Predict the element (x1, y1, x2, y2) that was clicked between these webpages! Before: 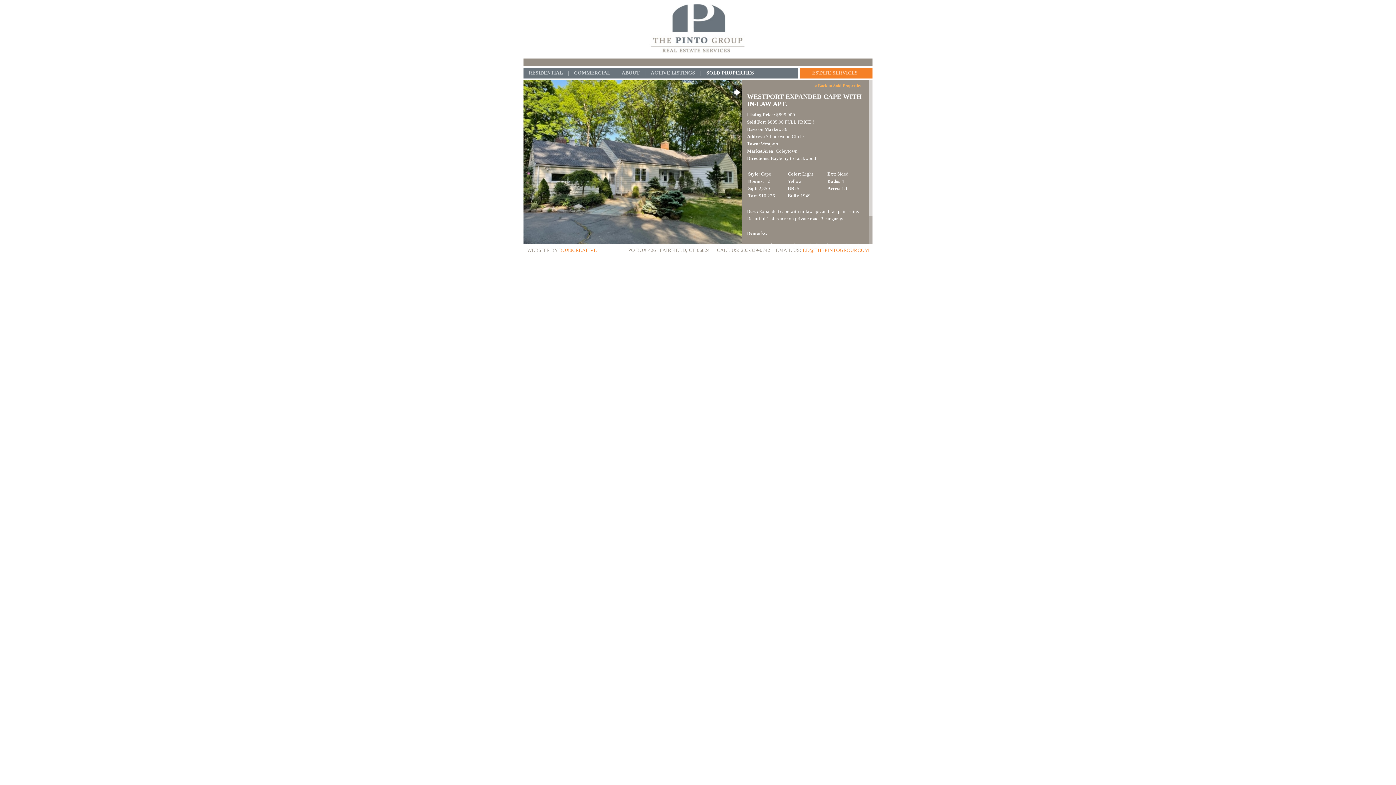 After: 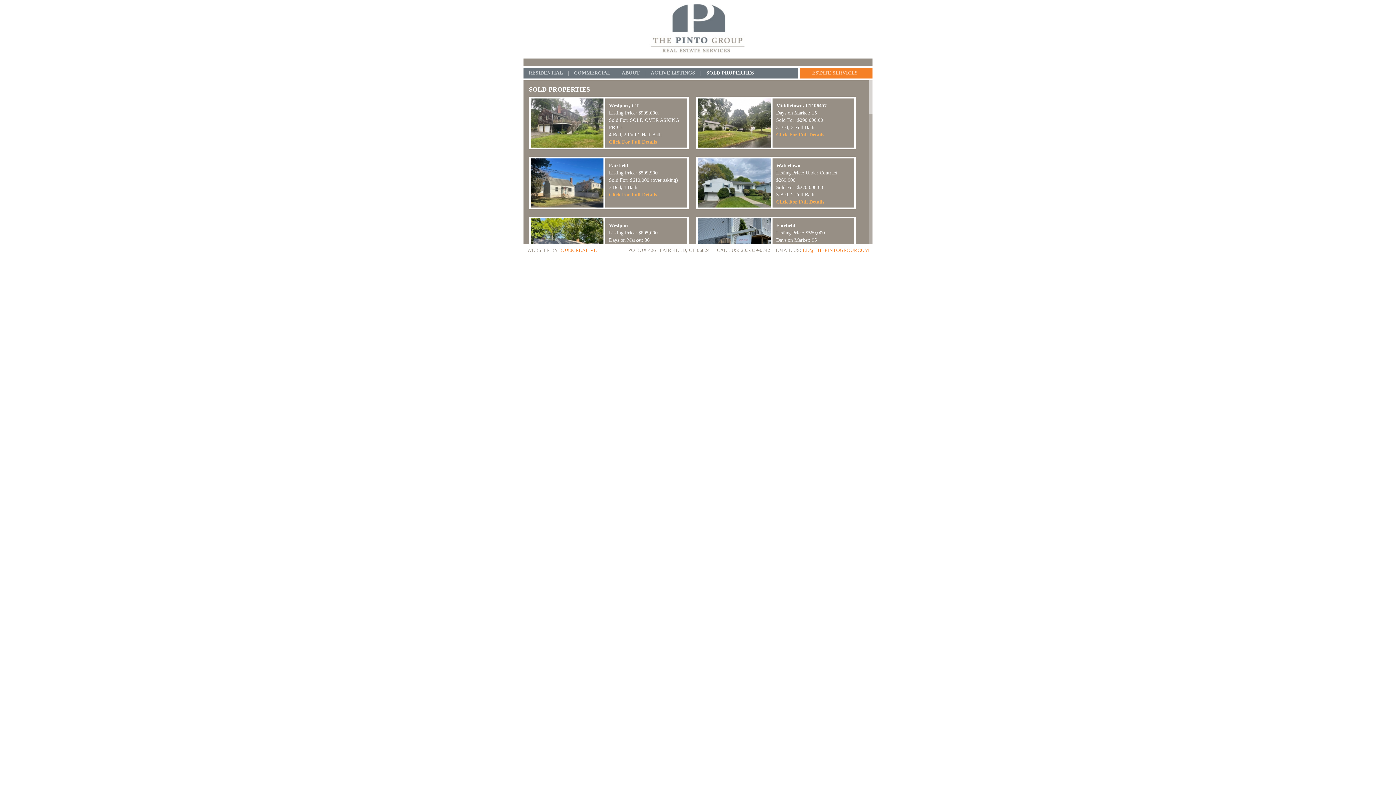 Action: label: SOLD PROPERTIES bbox: (701, 70, 759, 75)